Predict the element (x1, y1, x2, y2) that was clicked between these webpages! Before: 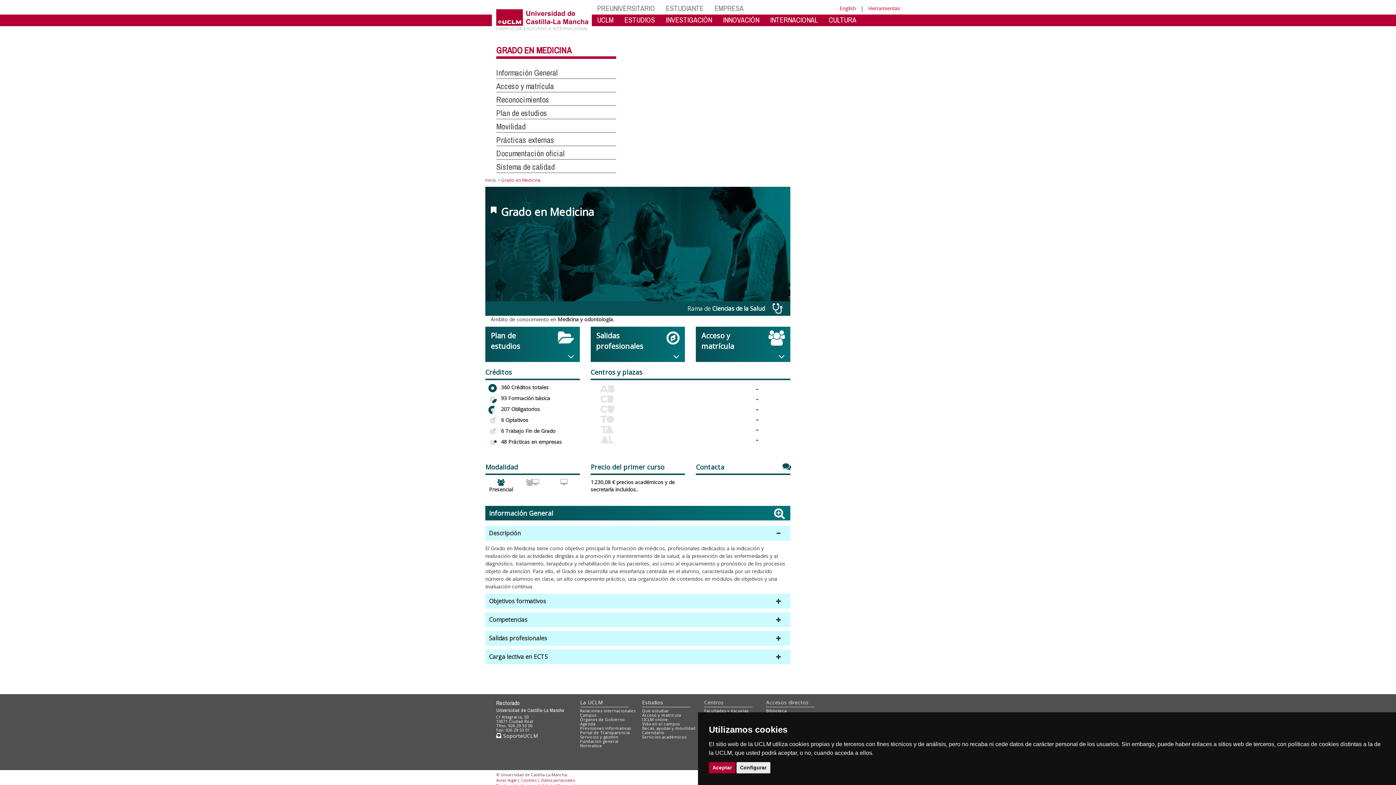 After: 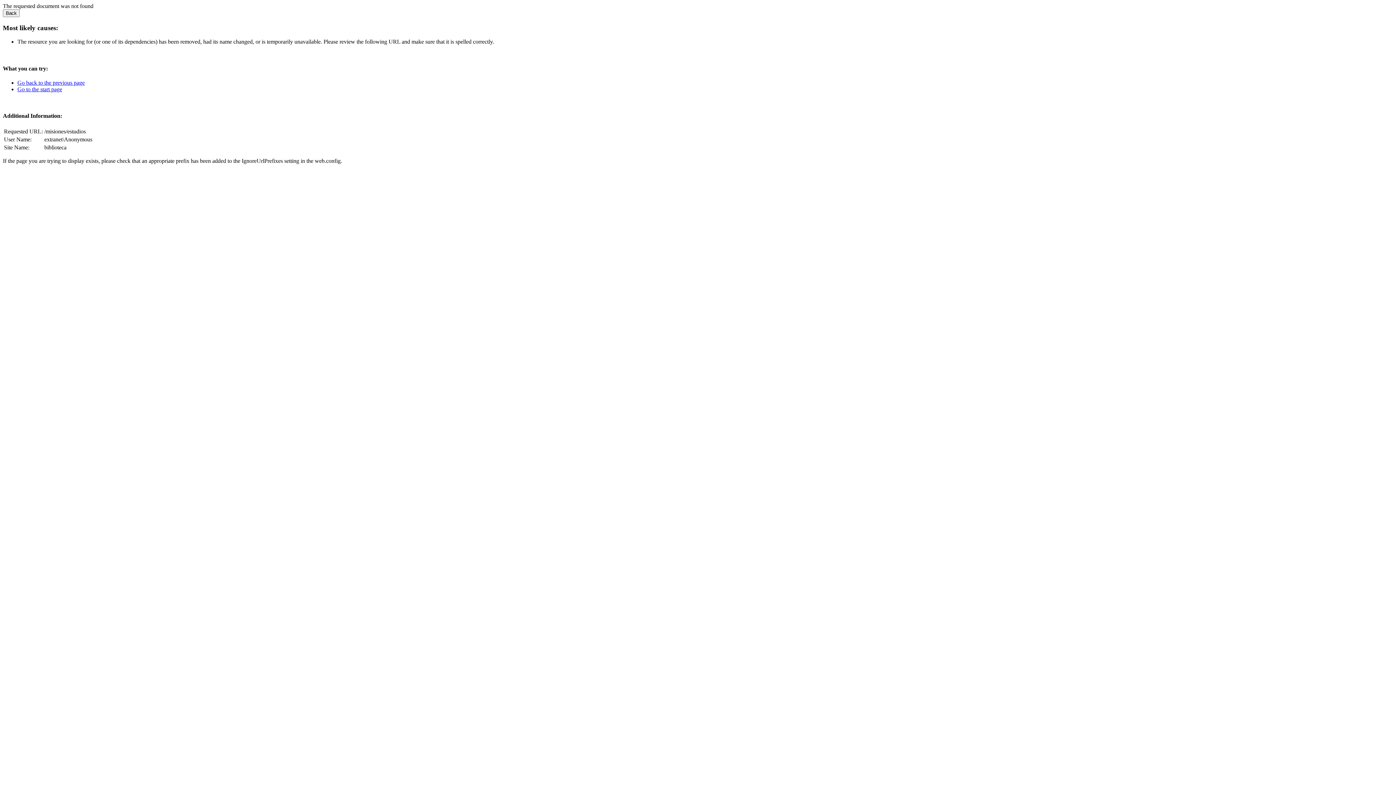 Action: label: Estudios bbox: (642, 699, 663, 706)